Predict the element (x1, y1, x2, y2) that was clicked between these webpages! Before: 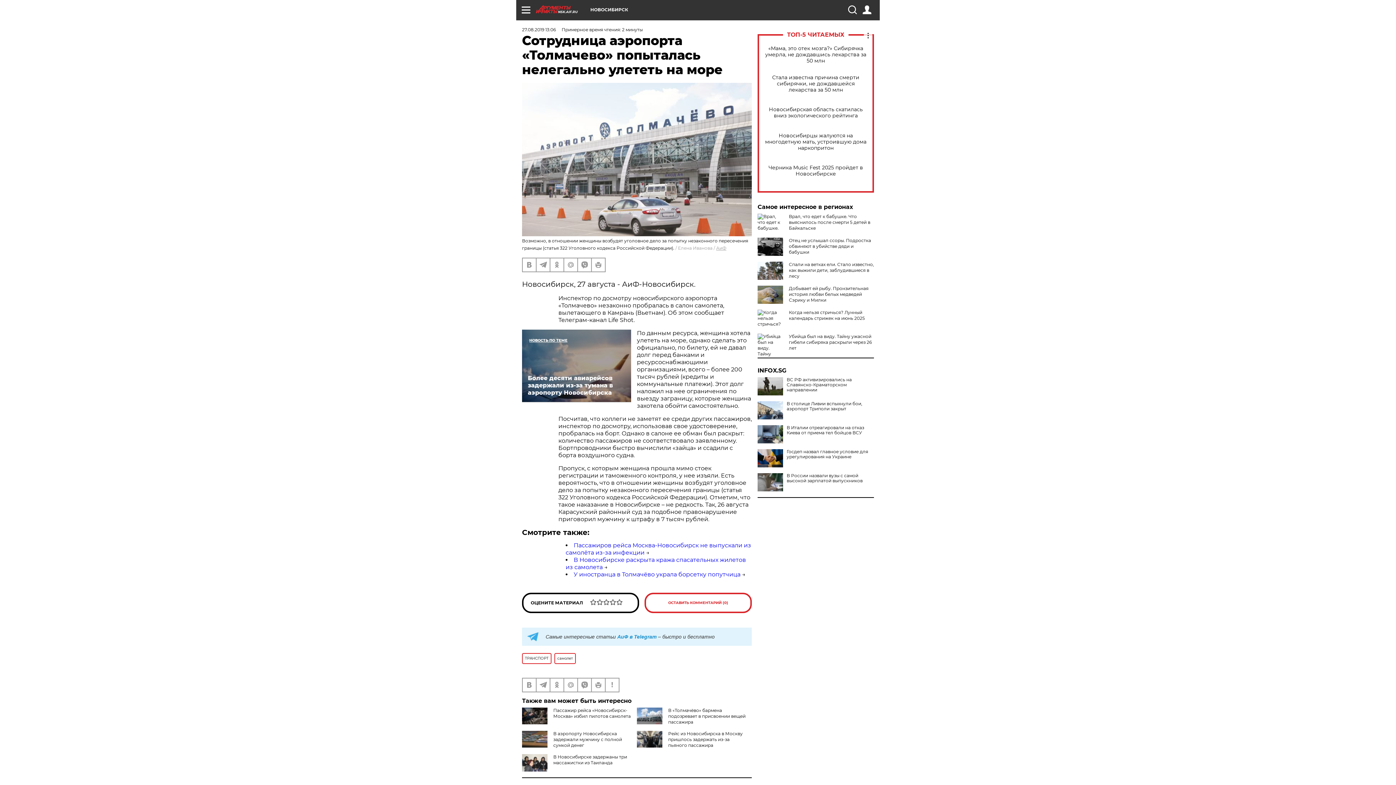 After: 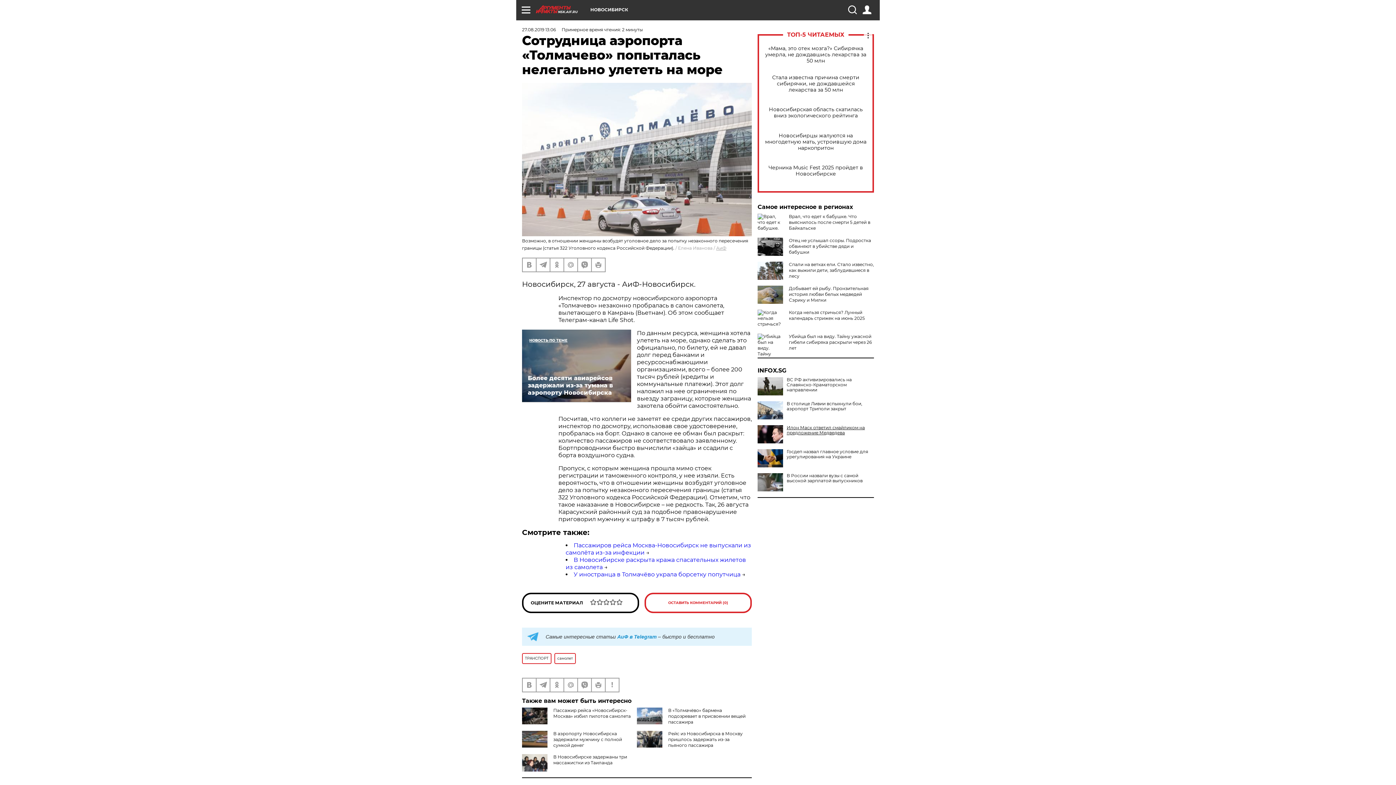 Action: bbox: (757, 425, 874, 435) label: В Италии отреагировали на отказ Киева от приема тел бойцов ВСУ